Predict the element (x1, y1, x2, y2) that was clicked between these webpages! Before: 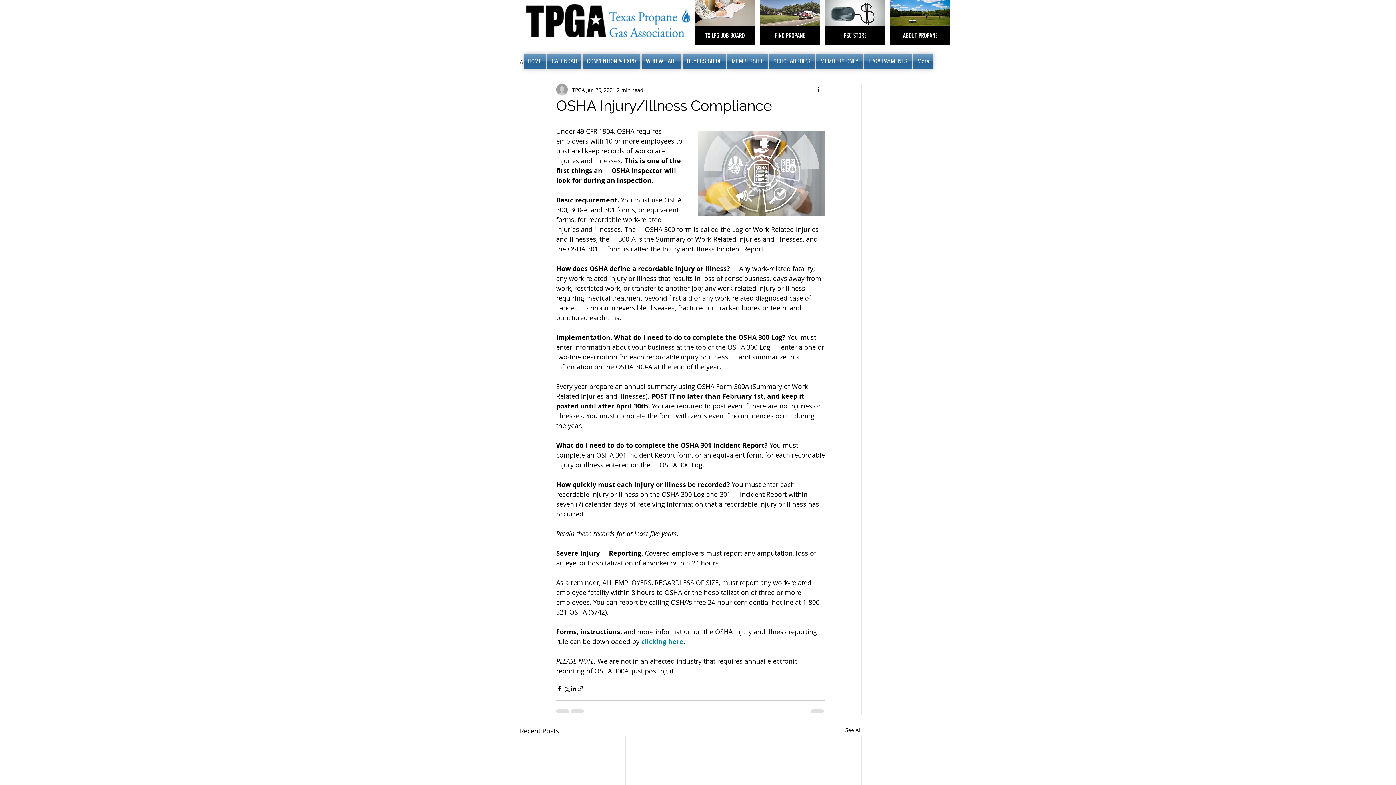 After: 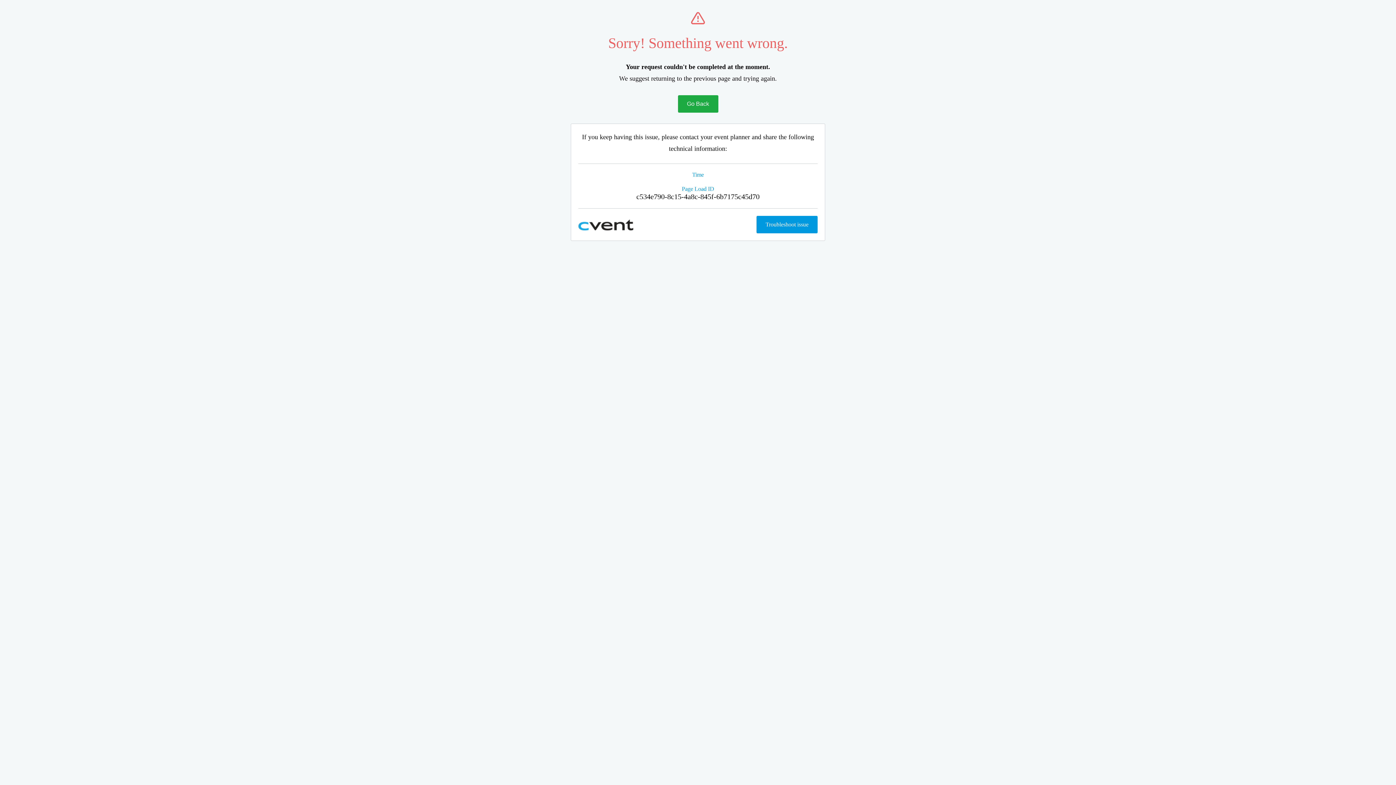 Action: bbox: (582, 53, 641, 69) label: CONVENTION & EXPO